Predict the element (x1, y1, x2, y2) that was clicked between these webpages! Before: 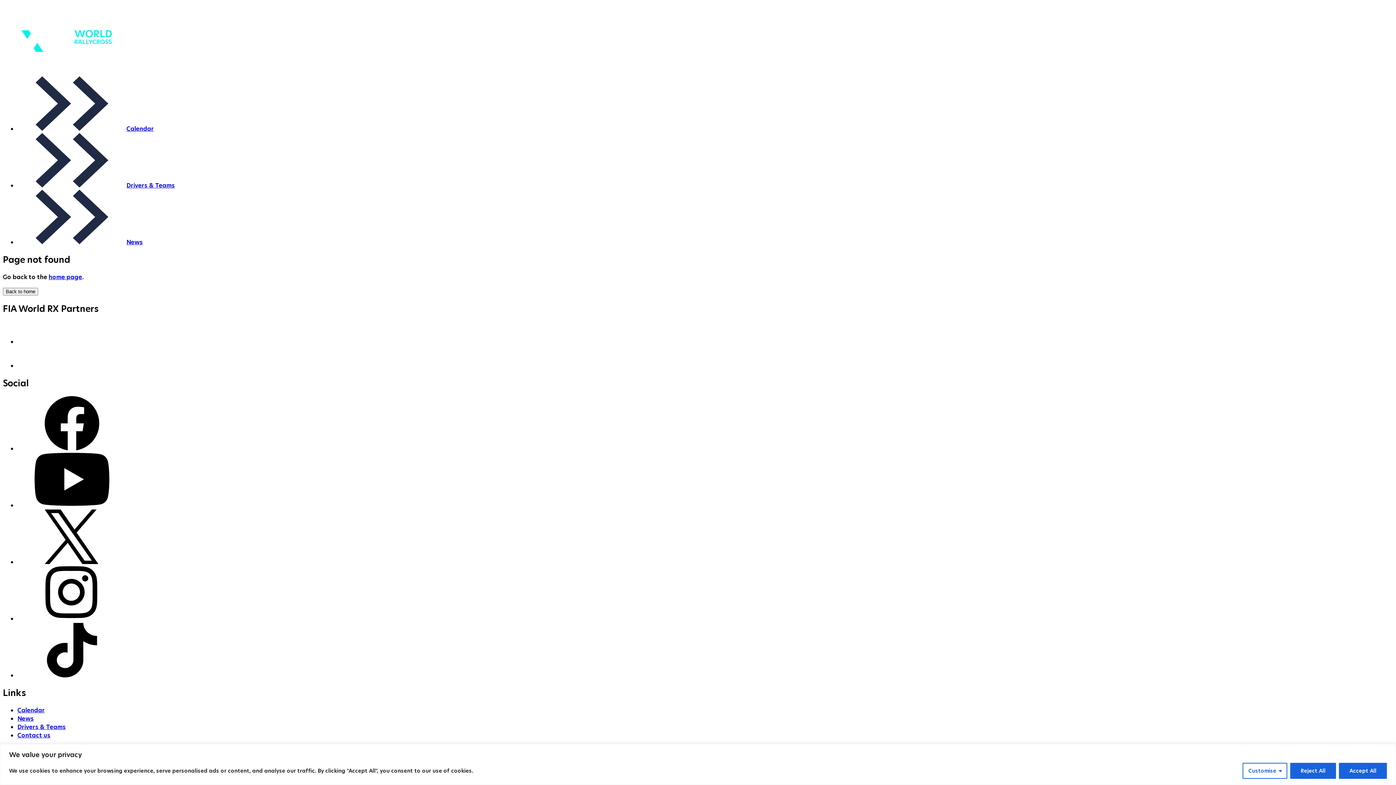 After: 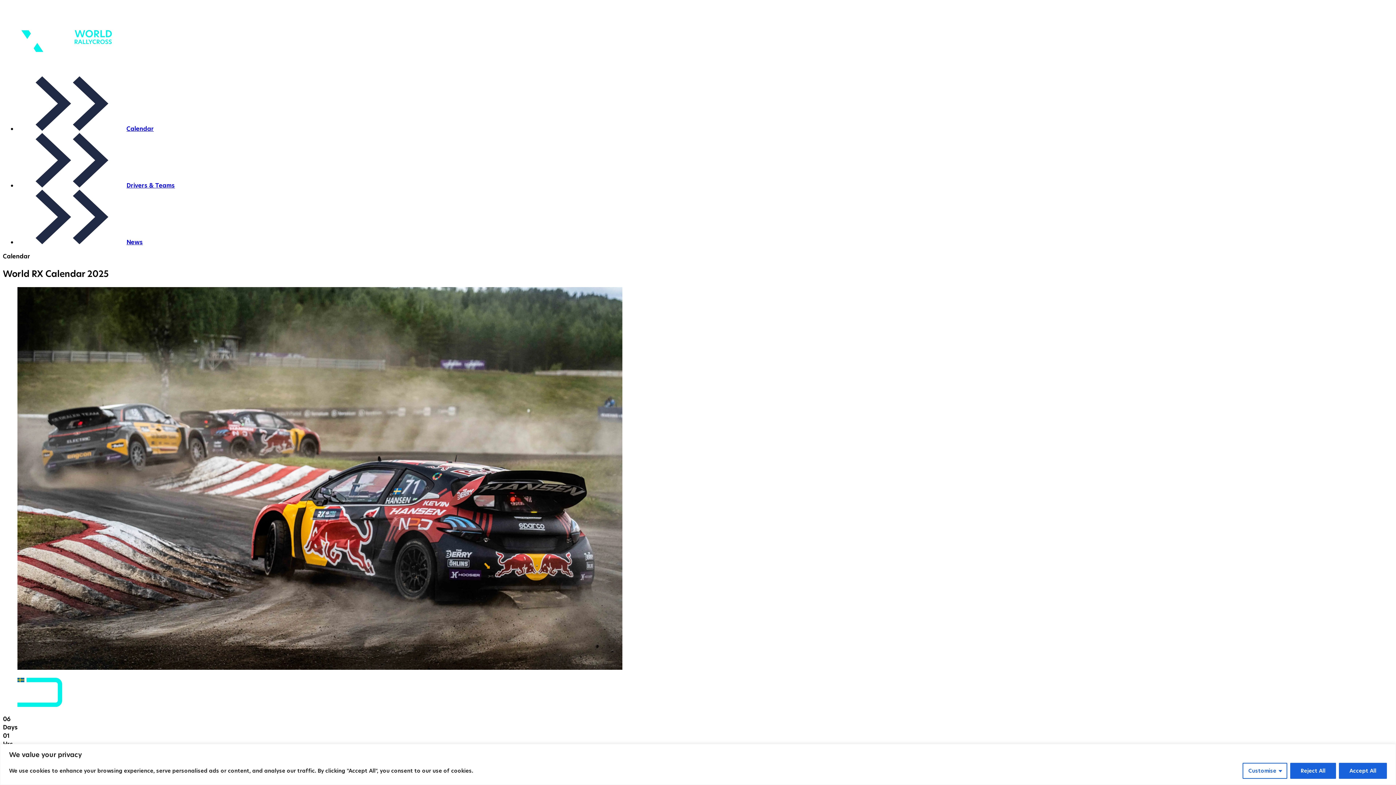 Action: bbox: (126, 124, 153, 133) label: Calendar